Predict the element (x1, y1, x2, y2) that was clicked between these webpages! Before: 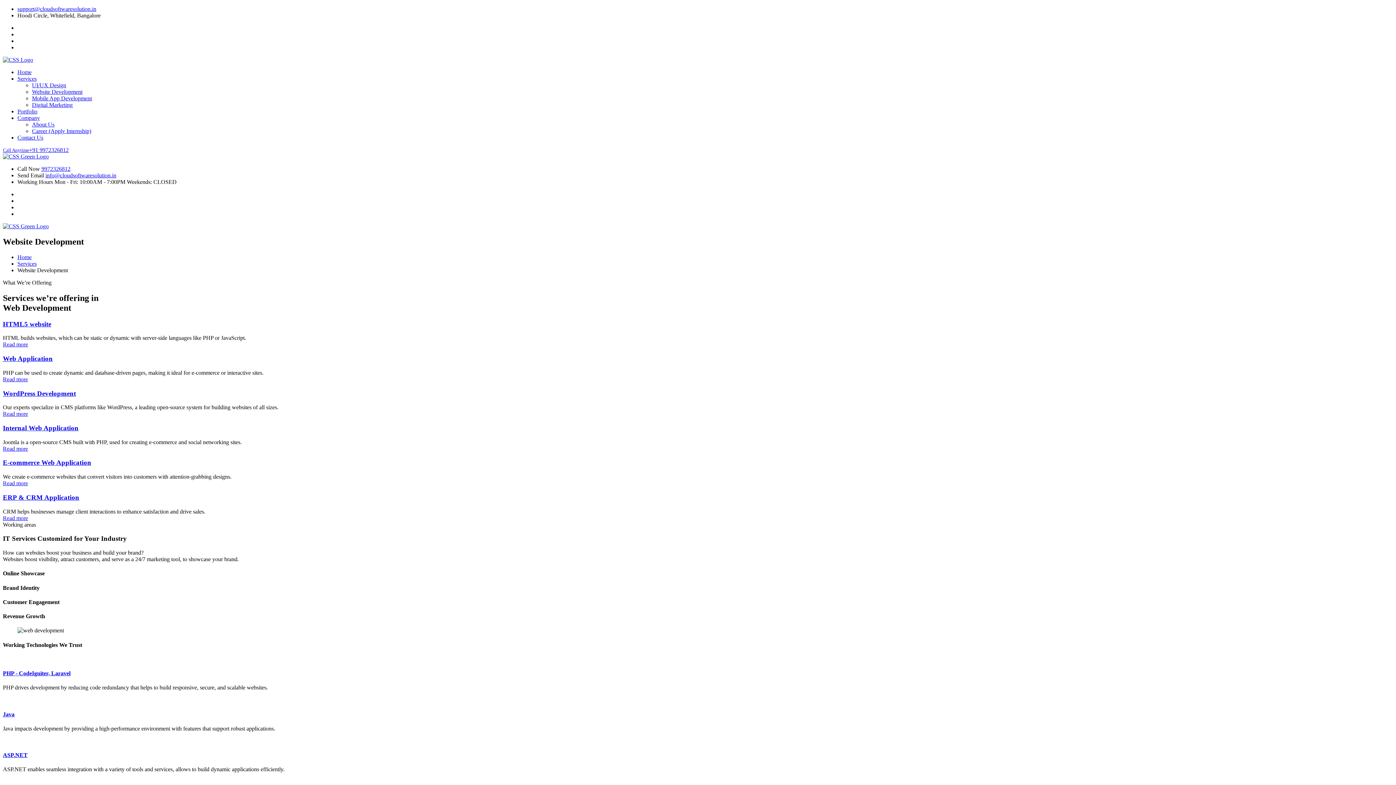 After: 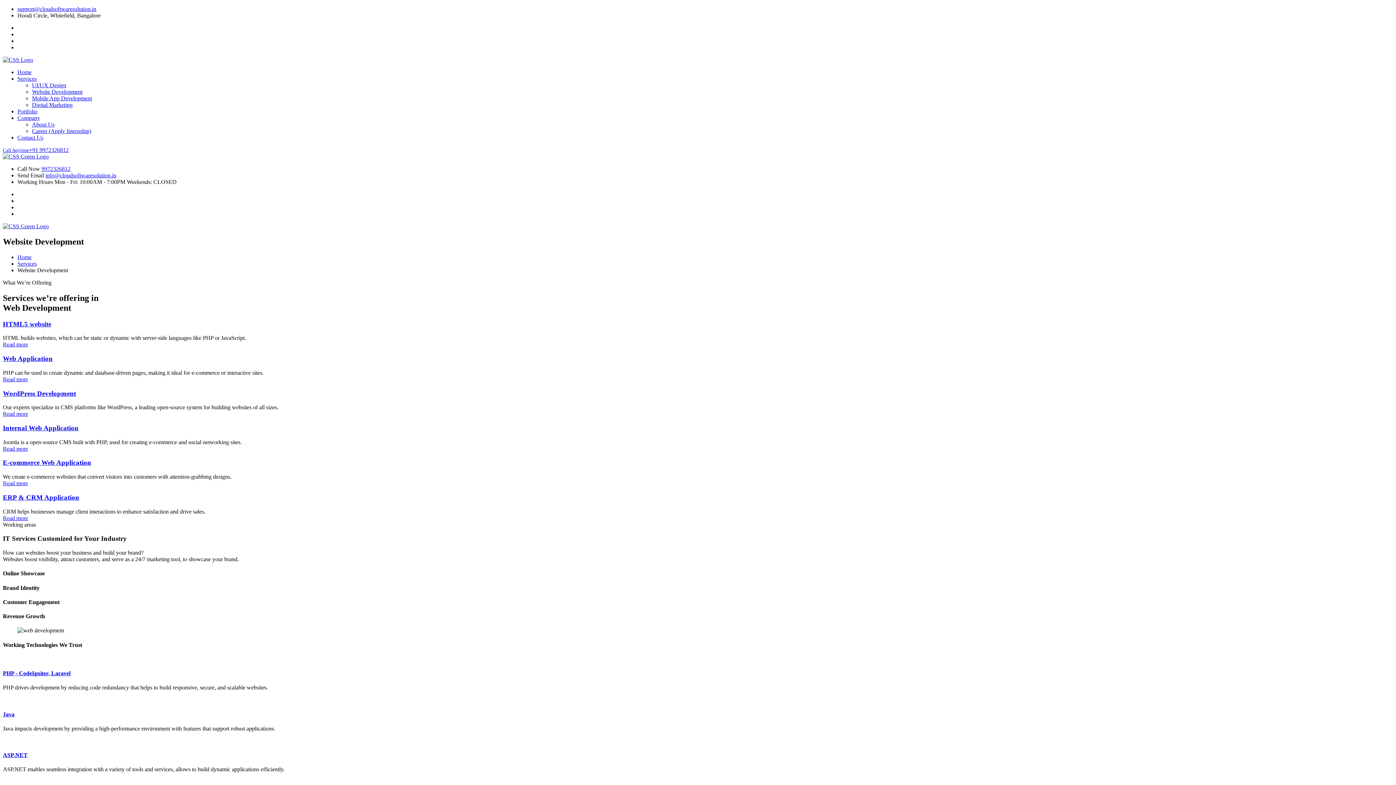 Action: label: ASP.NET bbox: (2, 752, 27, 758)